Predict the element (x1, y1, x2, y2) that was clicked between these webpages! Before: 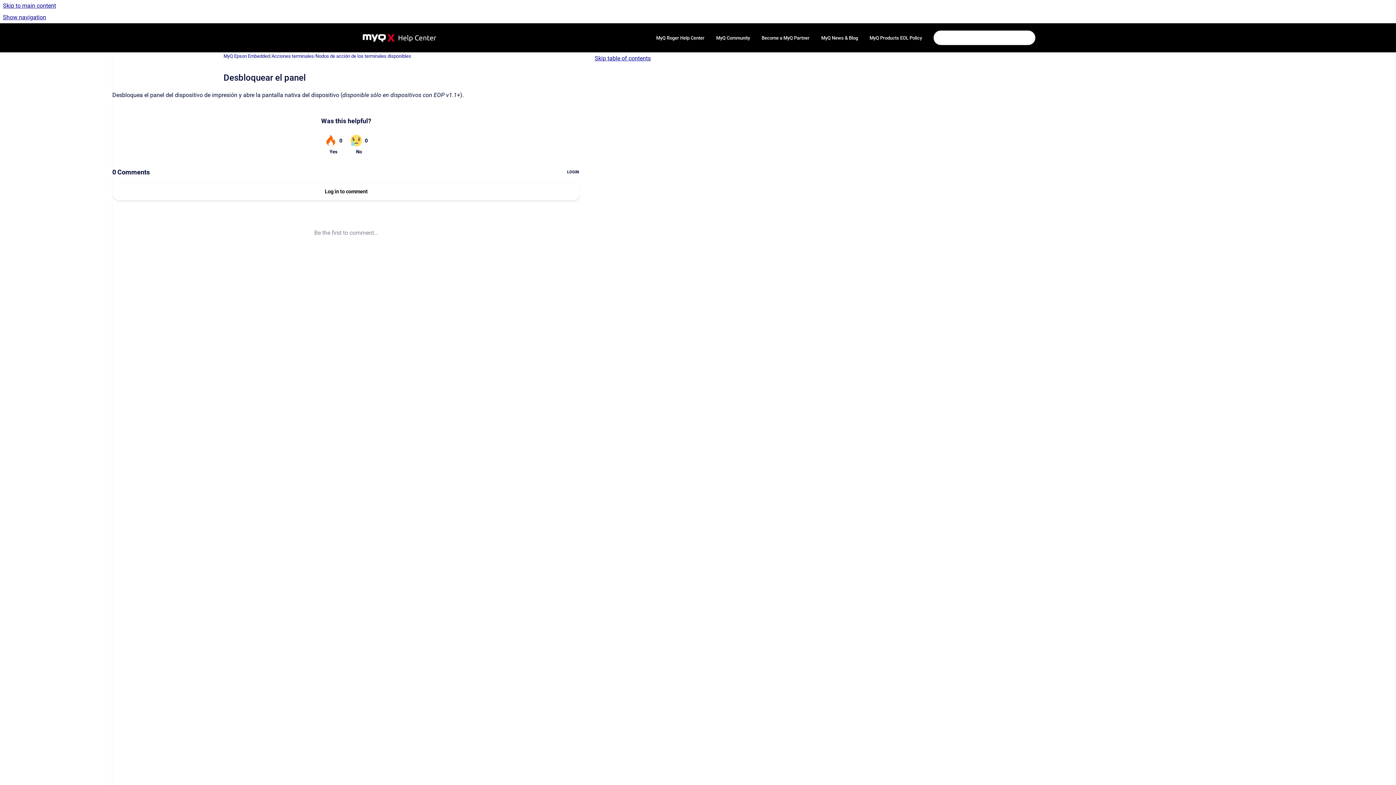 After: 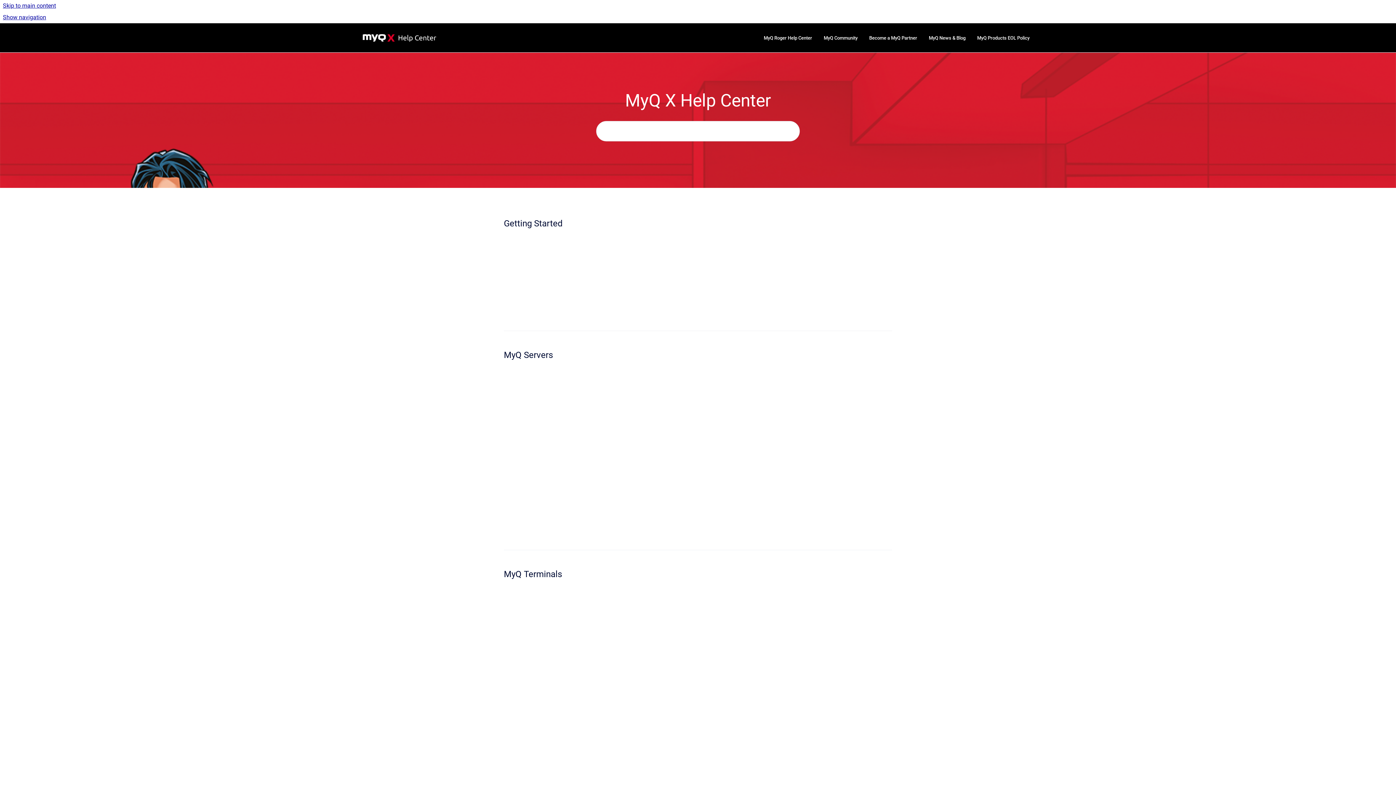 Action: label: Go to homepage bbox: (360, 30, 442, 45)